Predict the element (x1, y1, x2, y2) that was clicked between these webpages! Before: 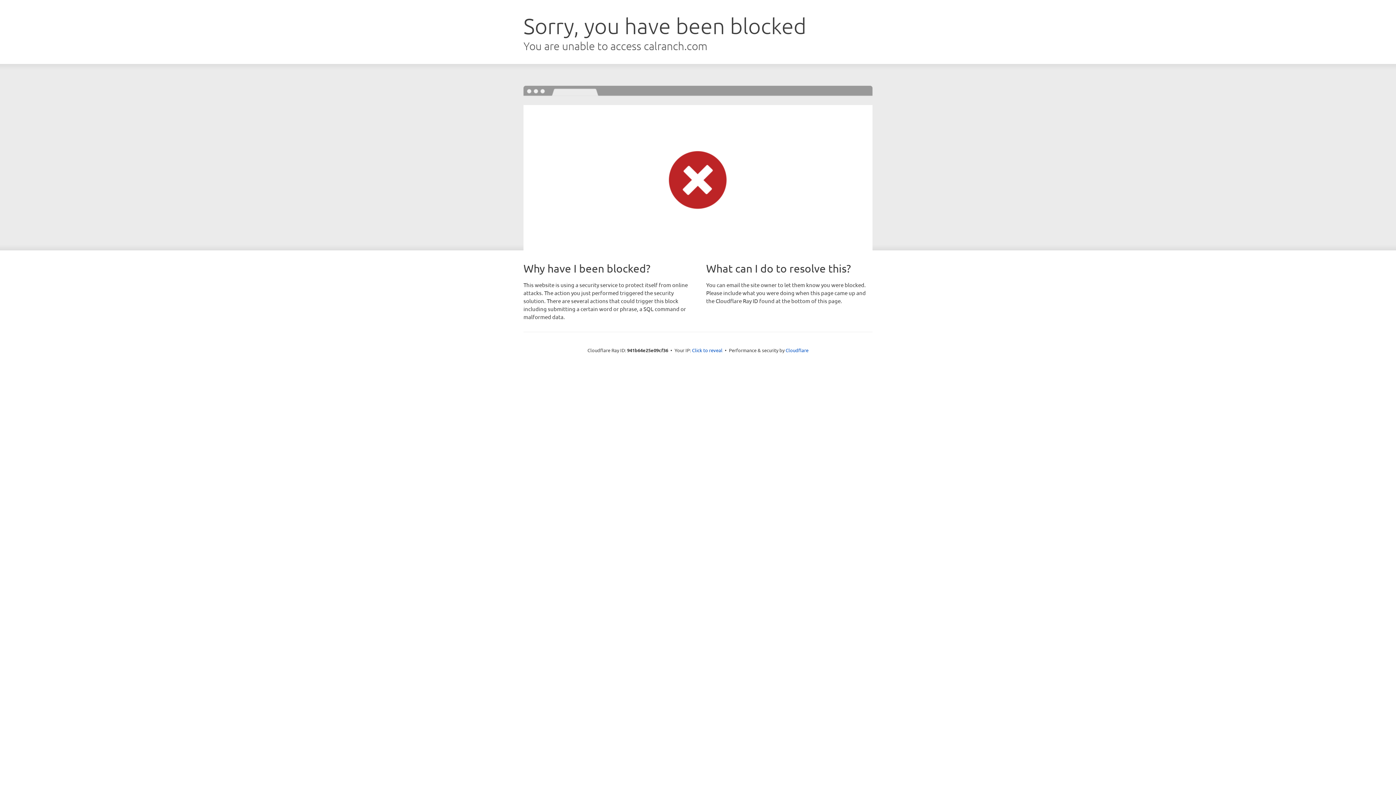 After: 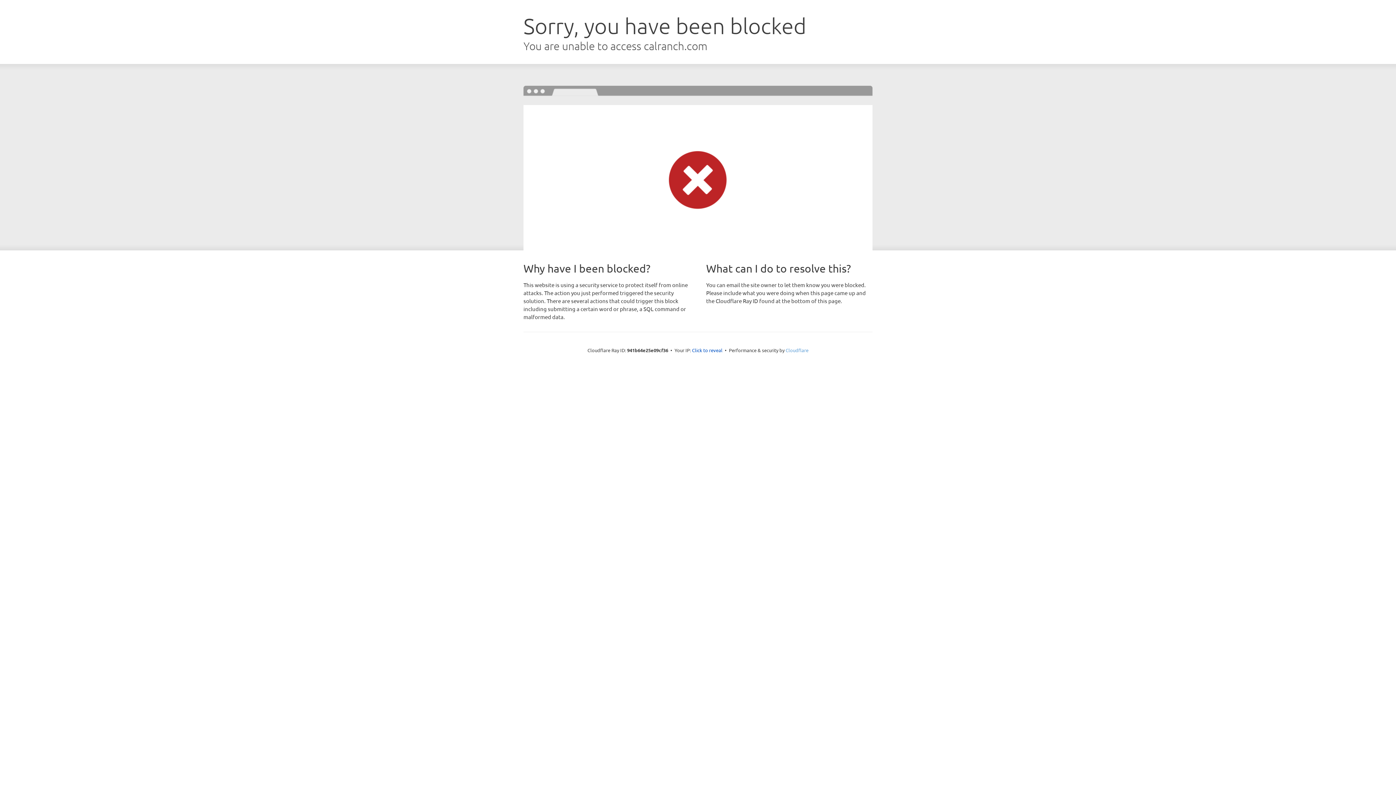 Action: bbox: (785, 347, 808, 353) label: Cloudflare